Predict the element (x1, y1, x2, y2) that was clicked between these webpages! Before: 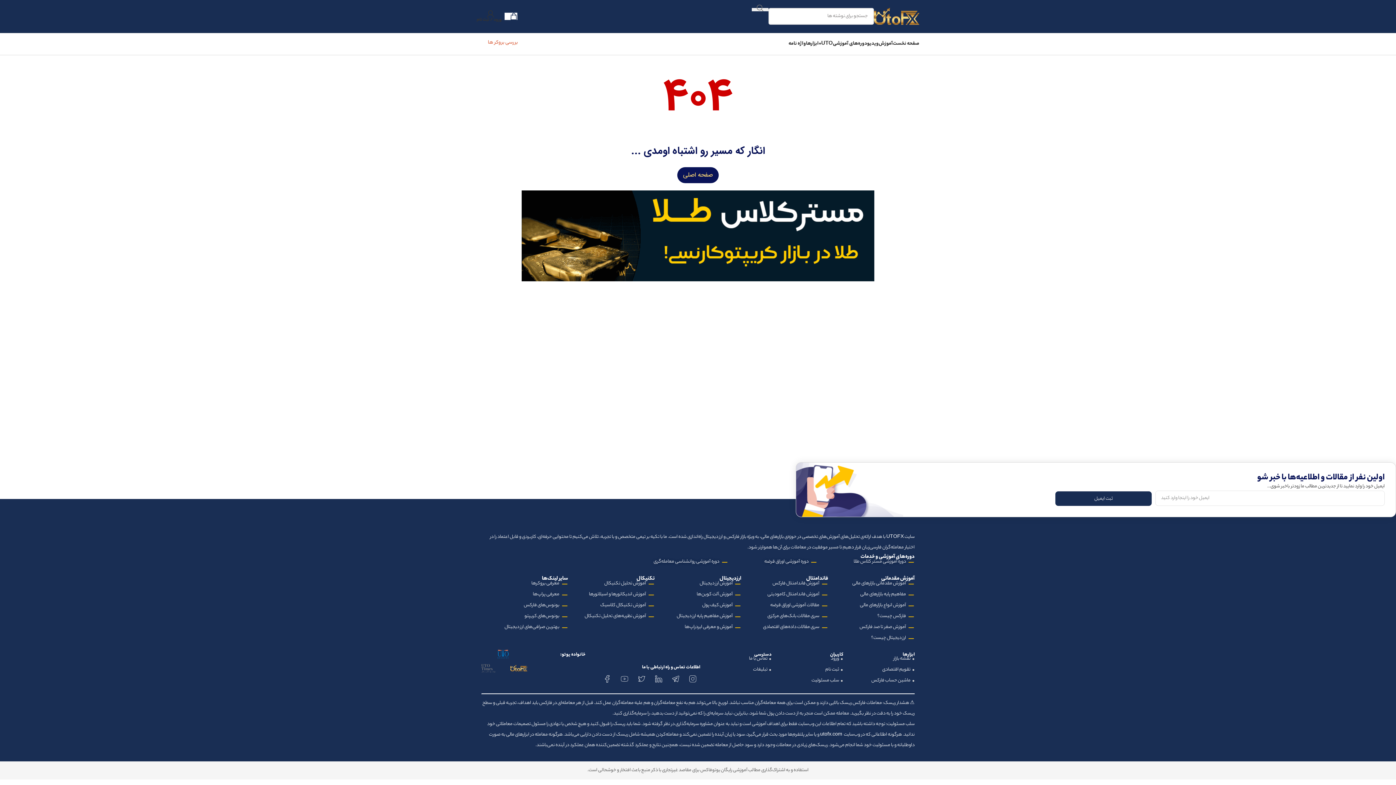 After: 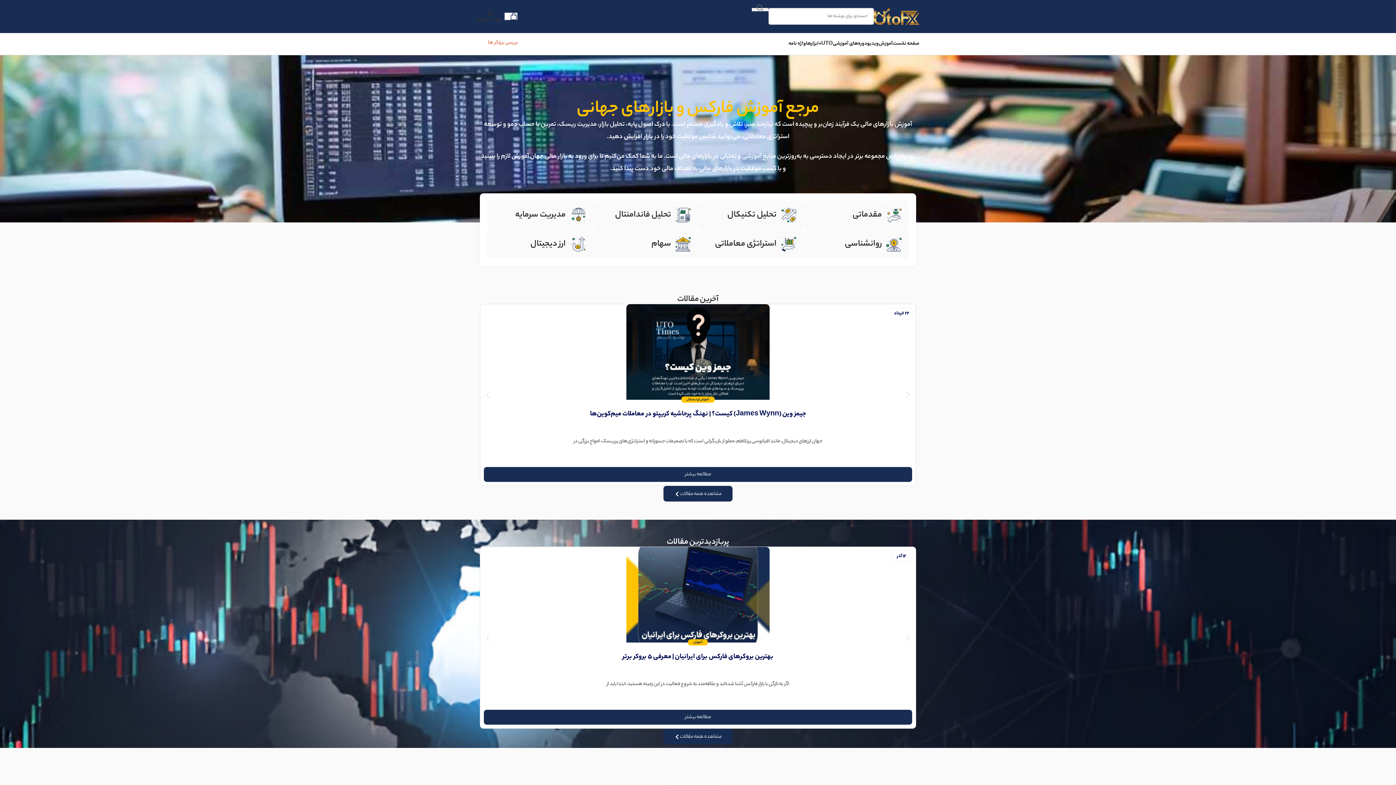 Action: bbox: (878, 36, 893, 51) label: آموزش